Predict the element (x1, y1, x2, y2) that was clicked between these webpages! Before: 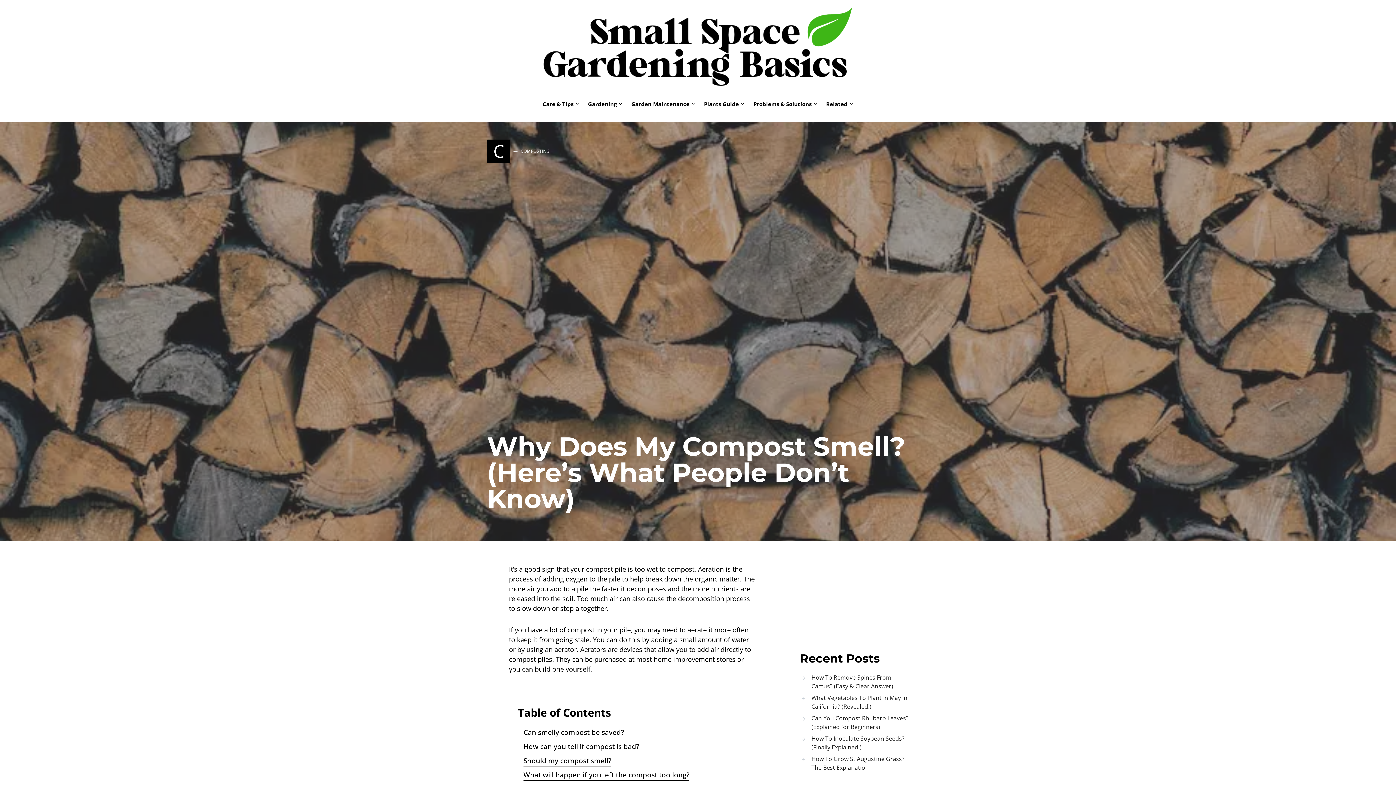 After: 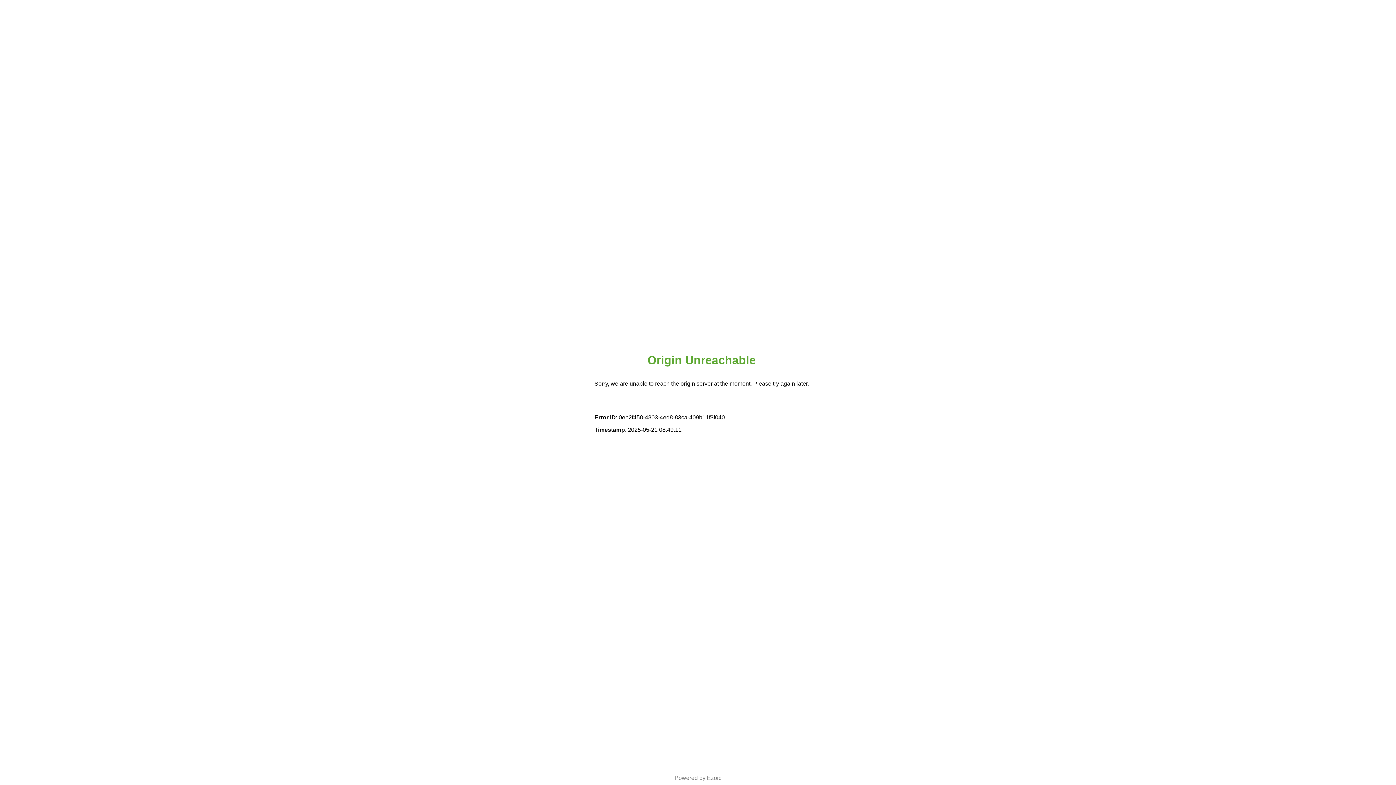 Action: bbox: (821, 85, 853, 122) label: Related